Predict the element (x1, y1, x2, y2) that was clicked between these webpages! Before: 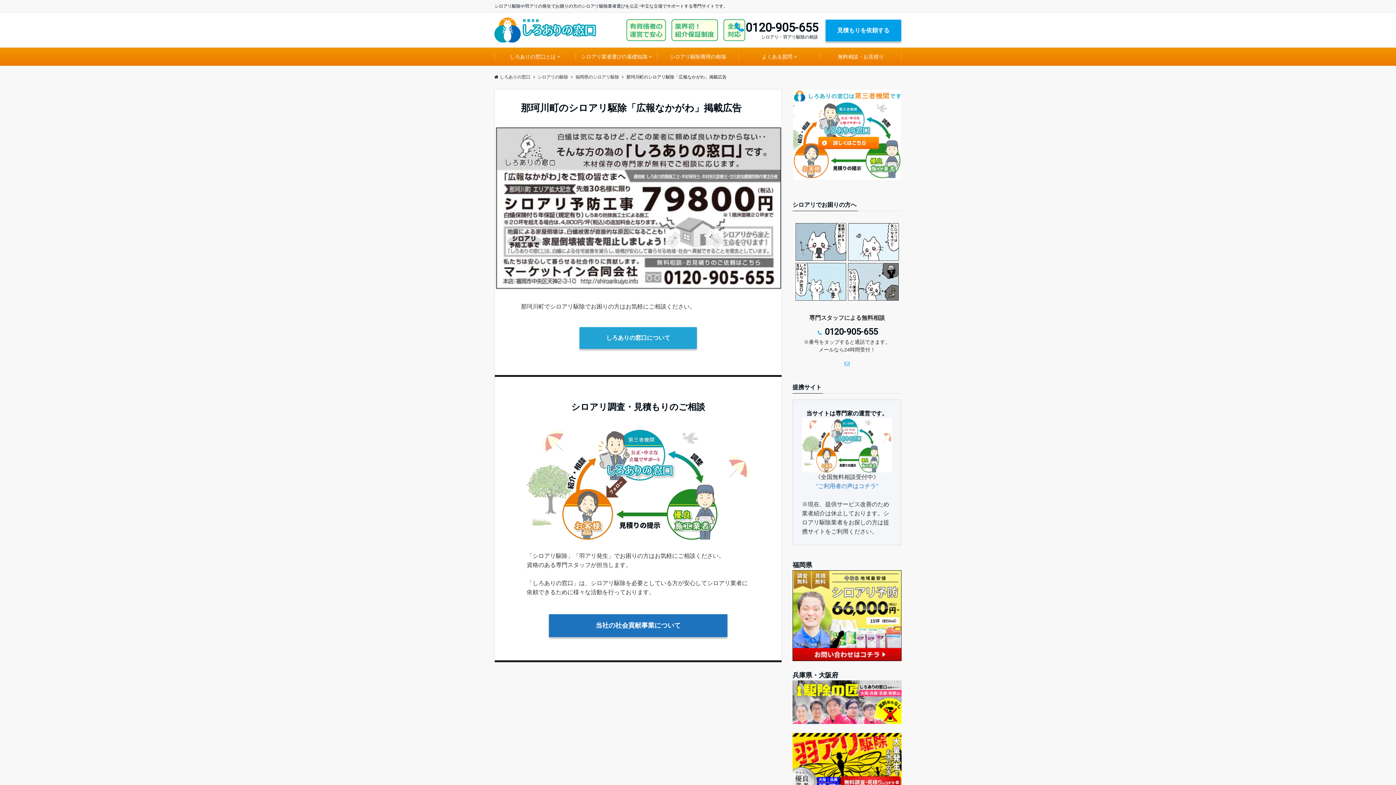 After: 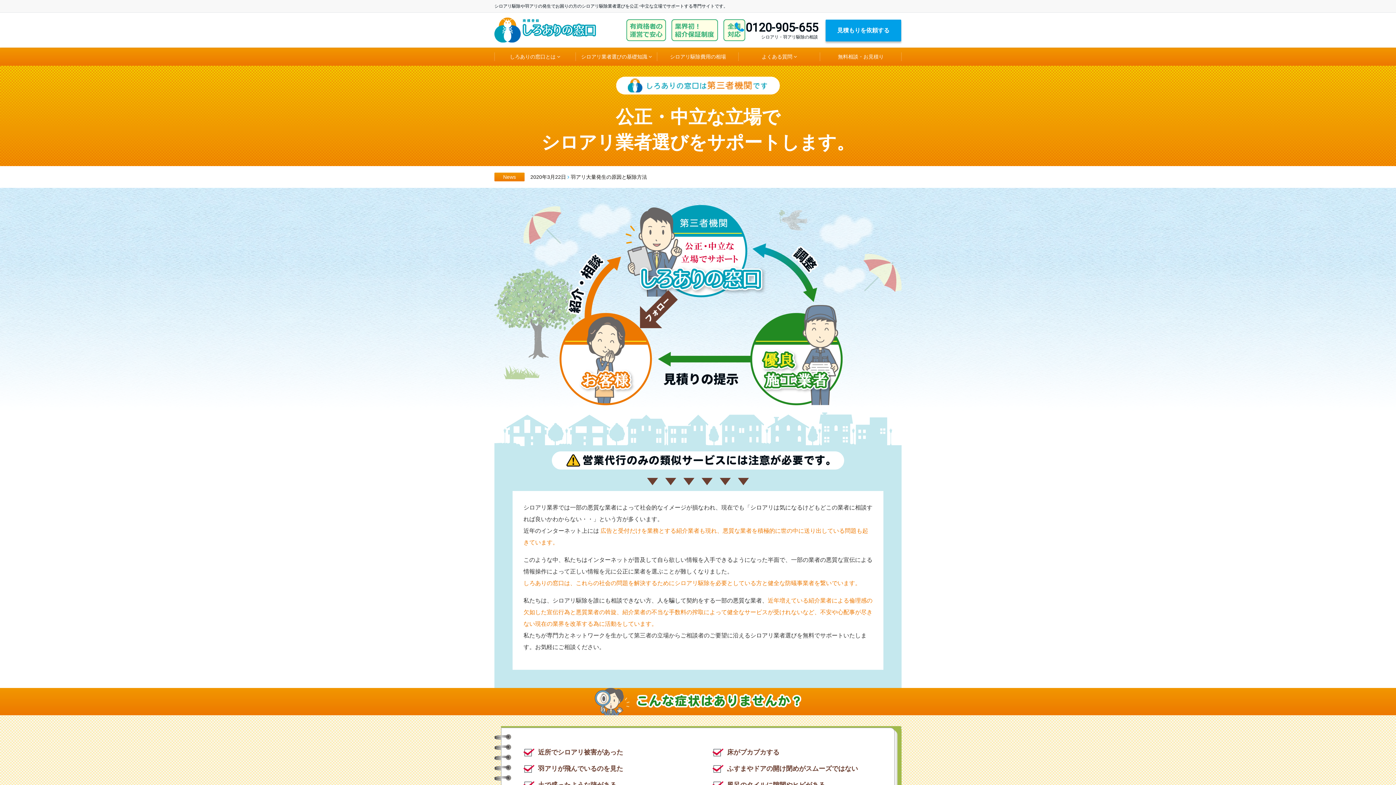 Action: bbox: (494, 47, 576, 65) label: しろありの窓口とは